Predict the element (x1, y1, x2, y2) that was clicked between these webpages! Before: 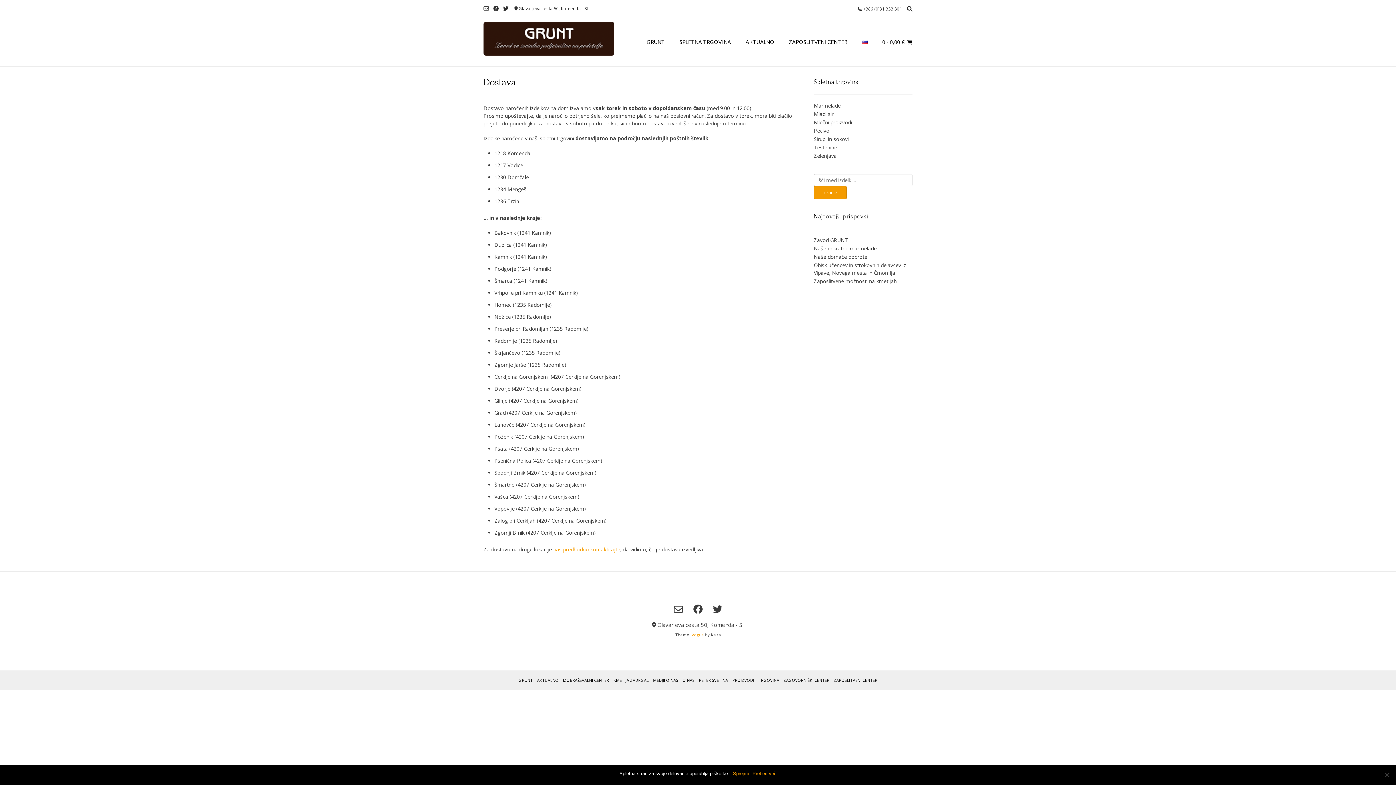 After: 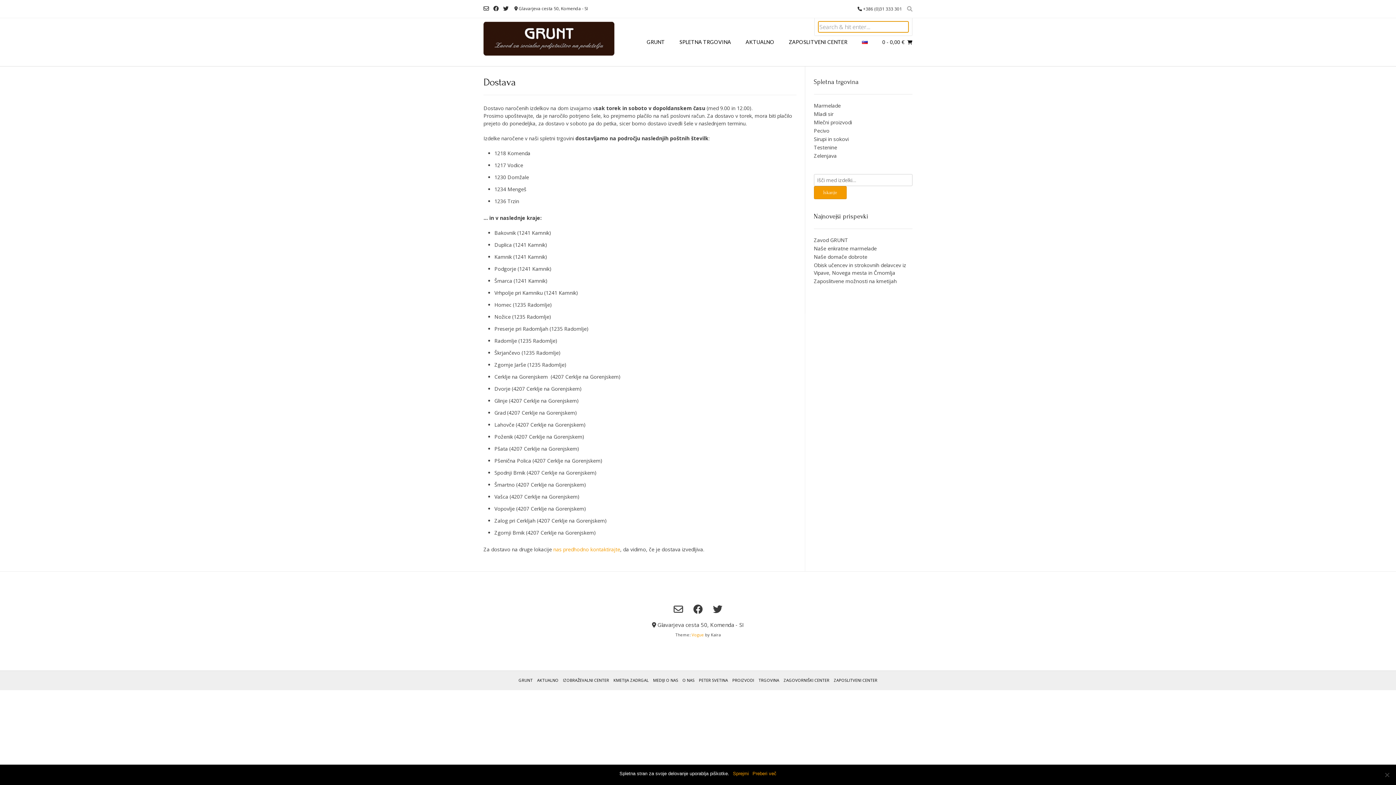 Action: bbox: (905, 4, 912, 13)